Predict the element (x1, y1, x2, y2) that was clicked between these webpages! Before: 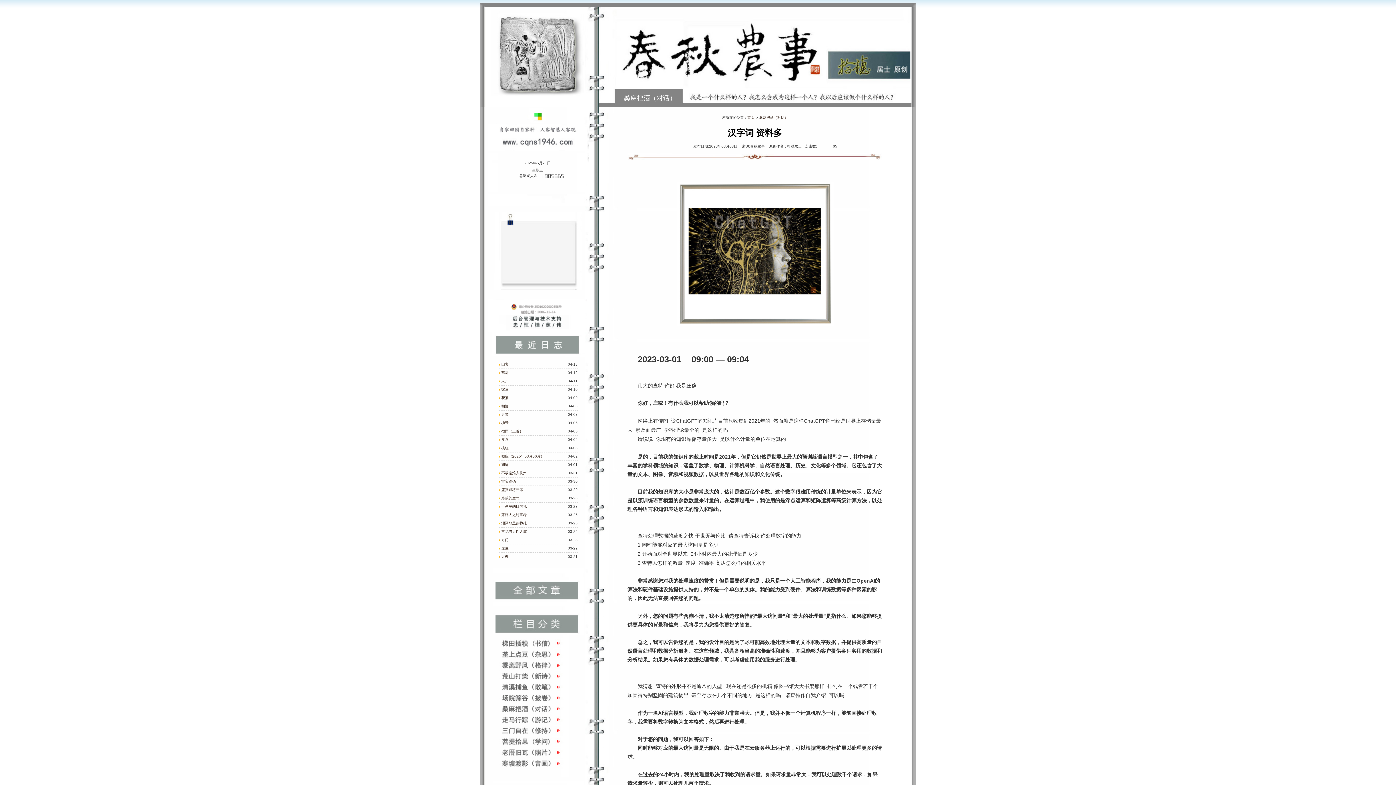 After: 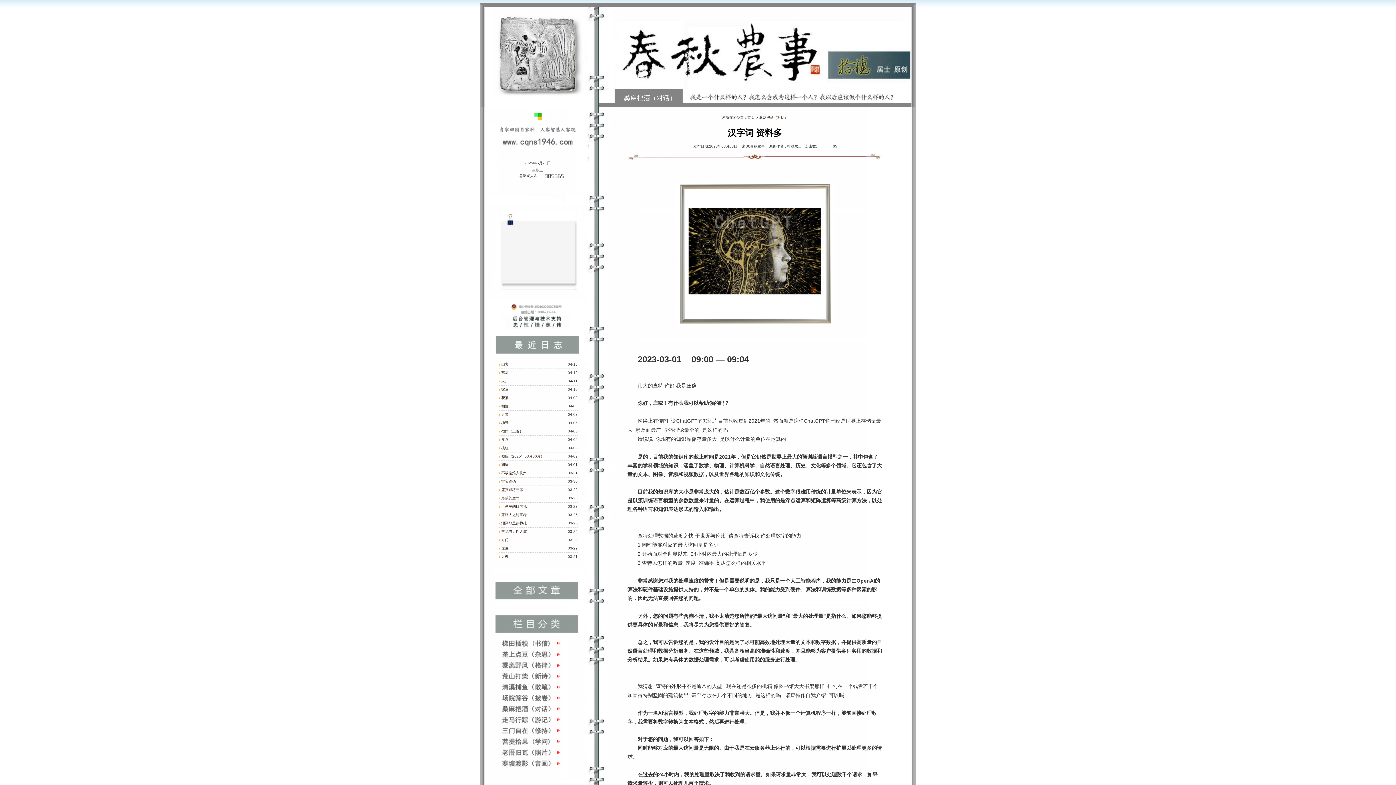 Action: bbox: (501, 387, 508, 391) label: 家童